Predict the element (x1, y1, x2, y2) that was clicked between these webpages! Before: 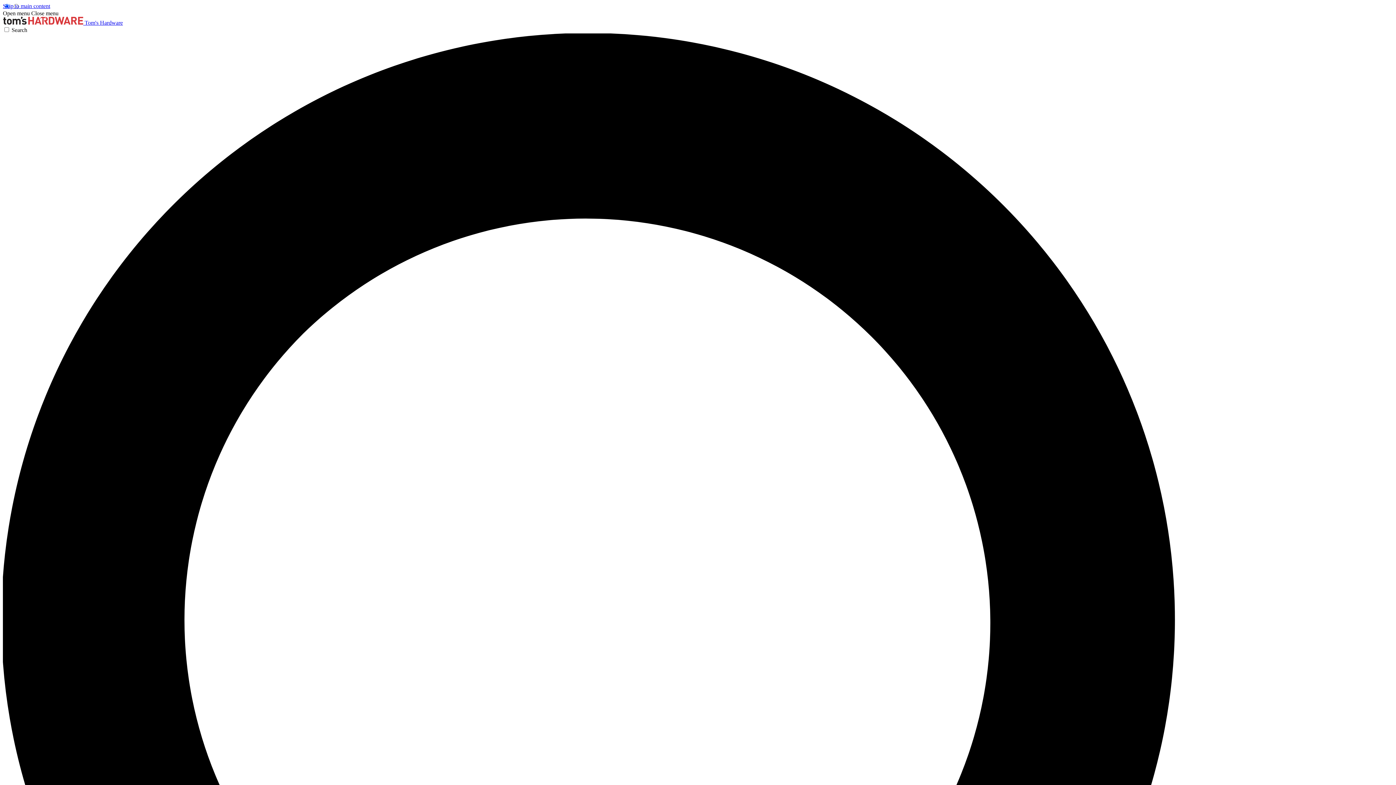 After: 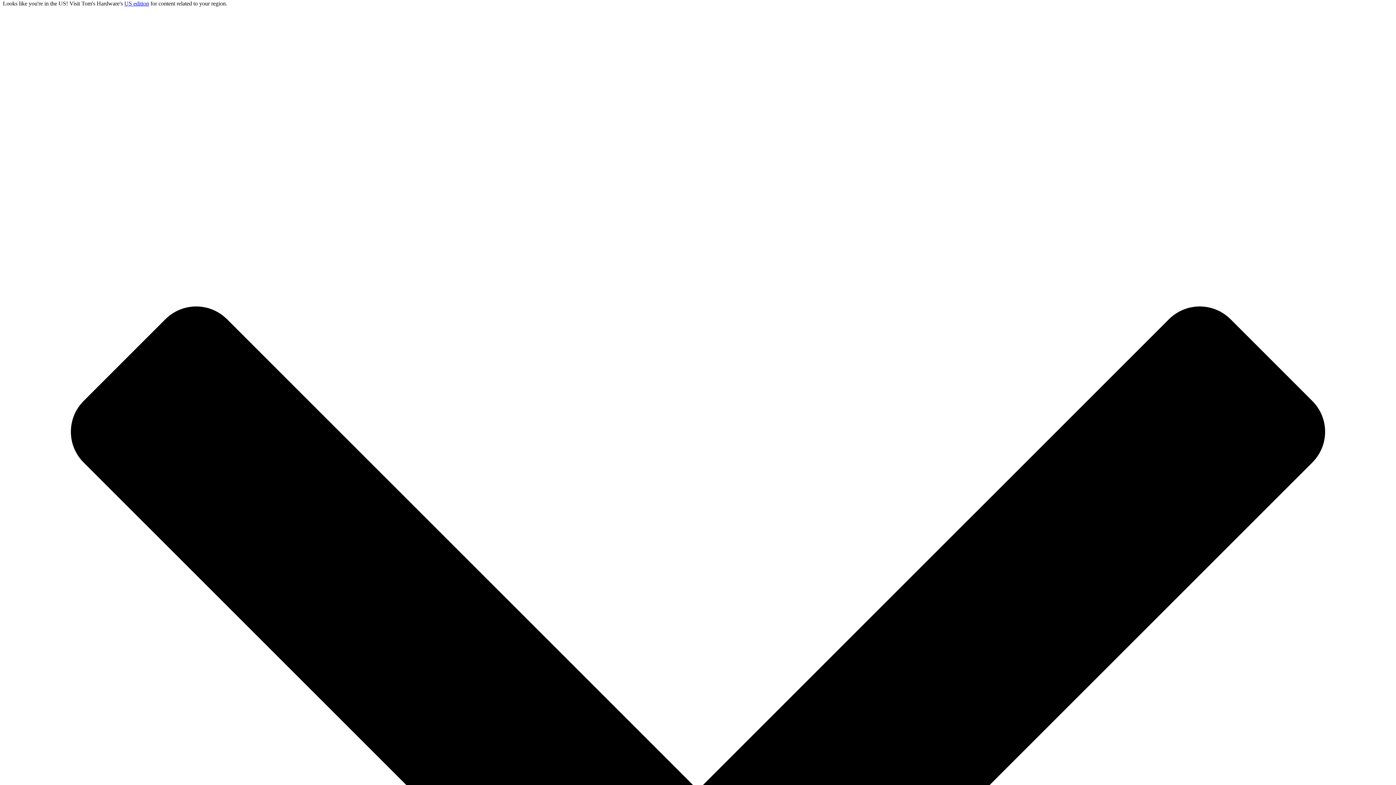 Action: label: Skip to main content bbox: (2, 2, 50, 9)